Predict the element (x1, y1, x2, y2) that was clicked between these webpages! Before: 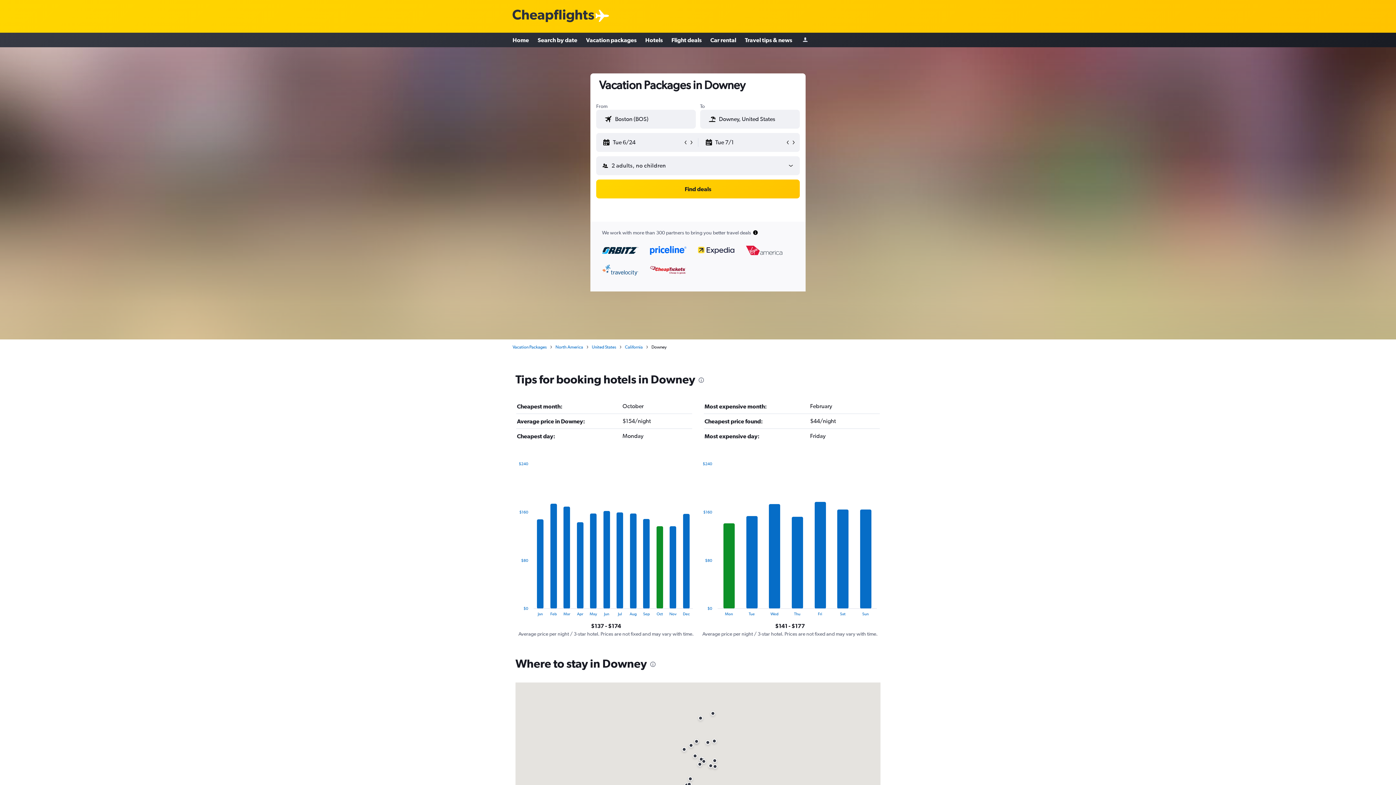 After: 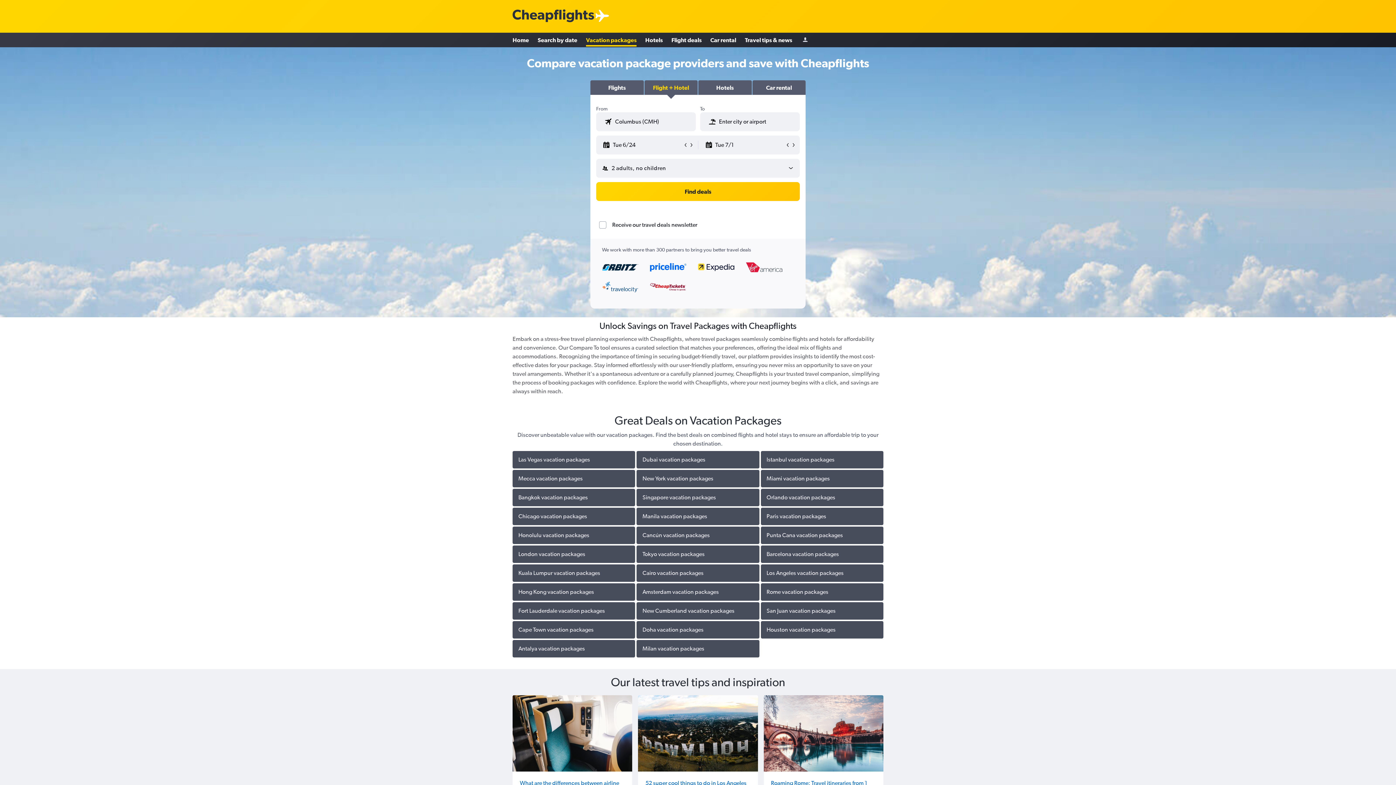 Action: bbox: (512, 344, 546, 350) label: Vacation Packages